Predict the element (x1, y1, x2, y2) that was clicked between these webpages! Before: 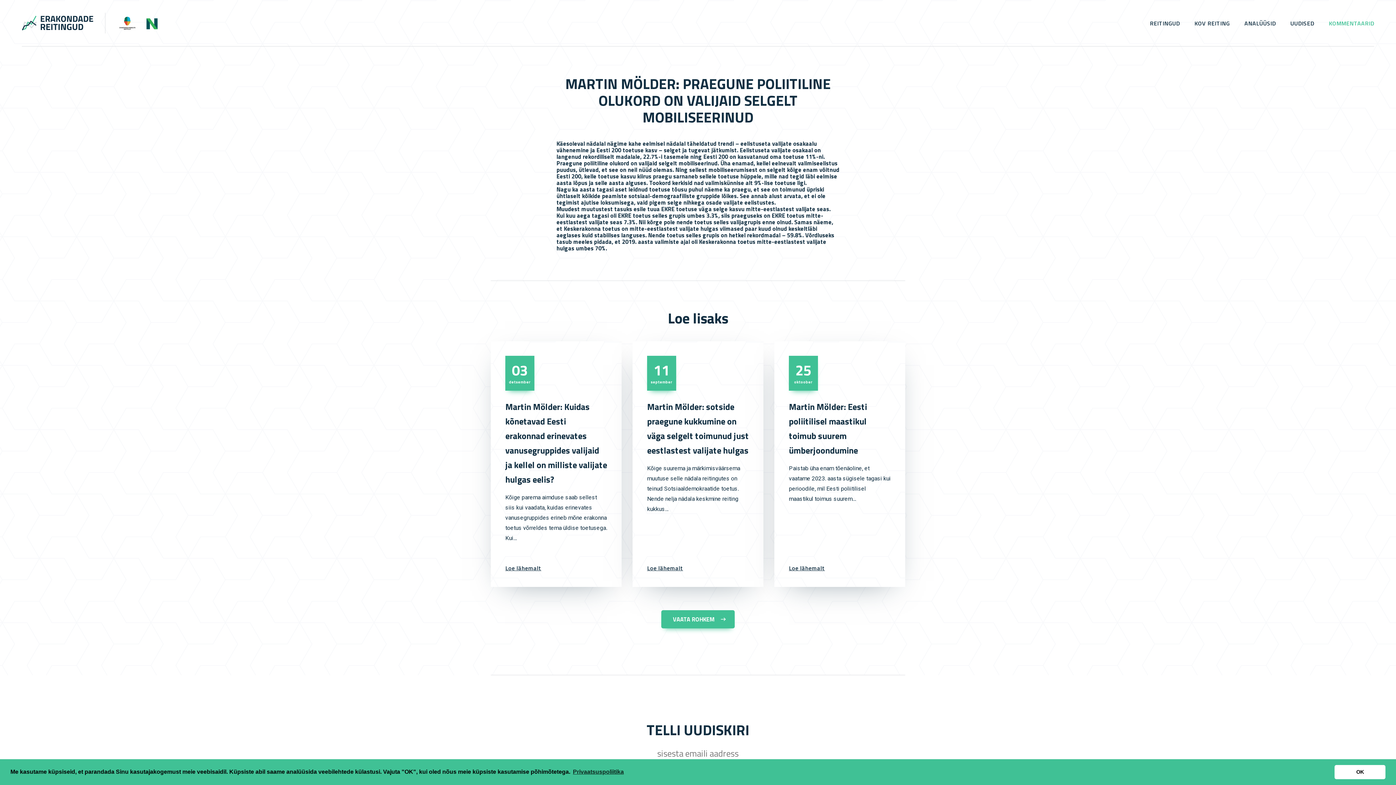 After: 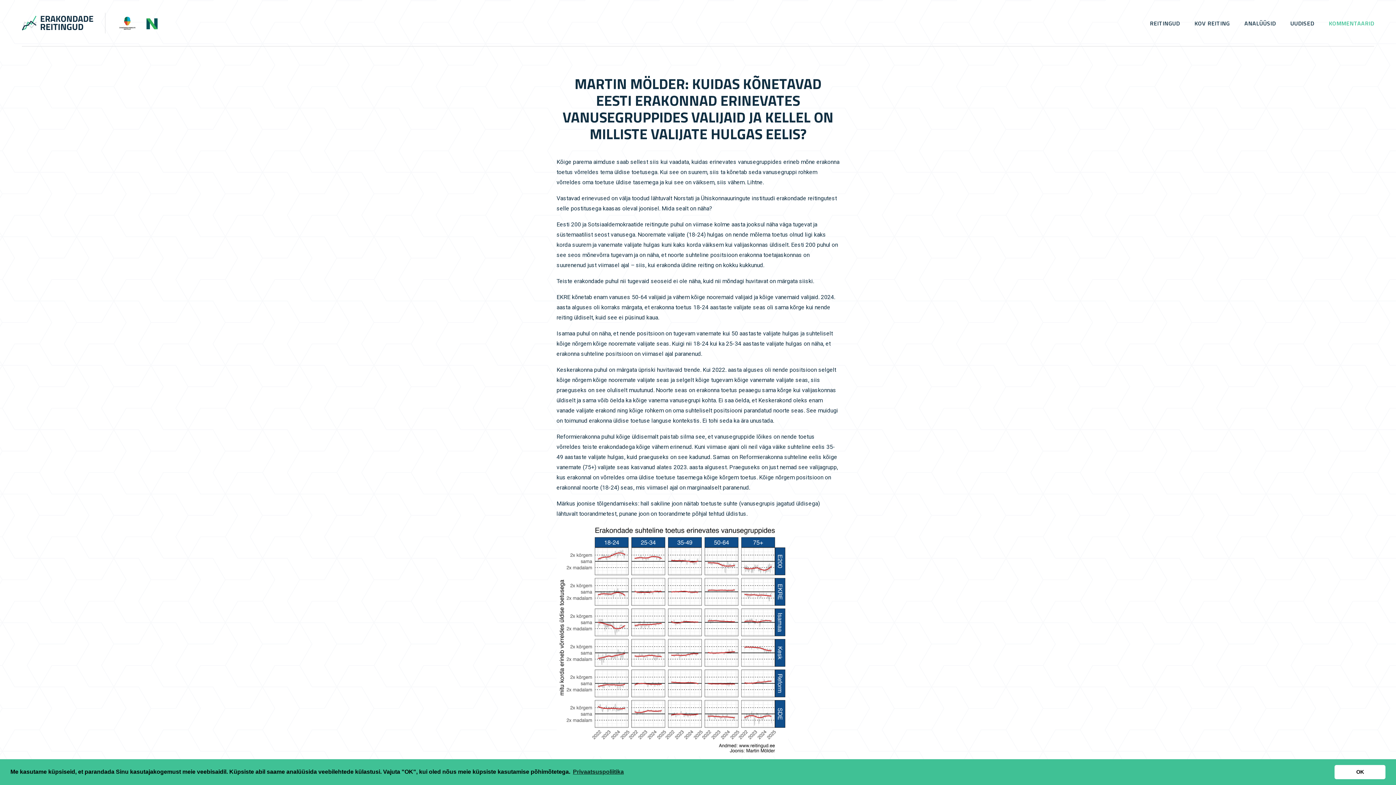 Action: label: Loe lähemalt bbox: (505, 564, 541, 572)